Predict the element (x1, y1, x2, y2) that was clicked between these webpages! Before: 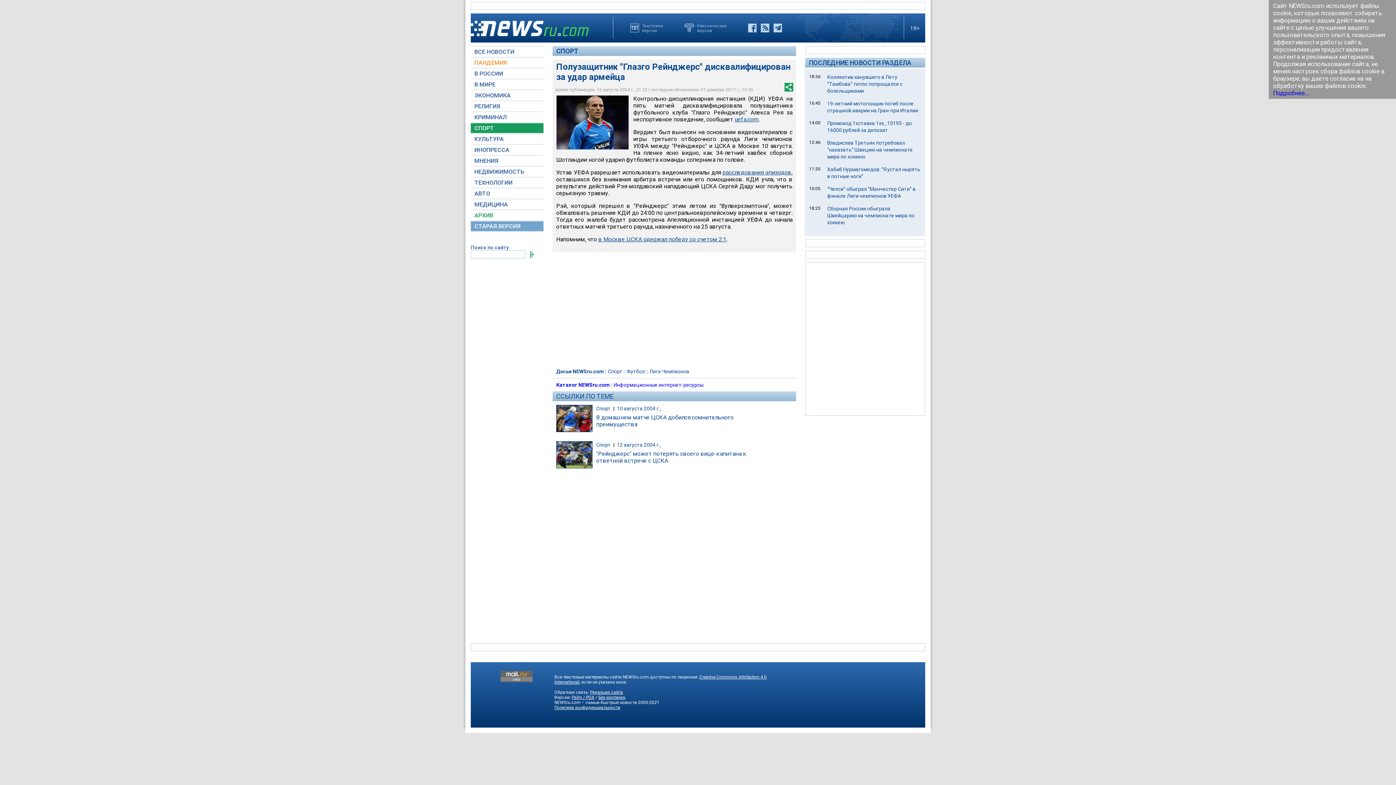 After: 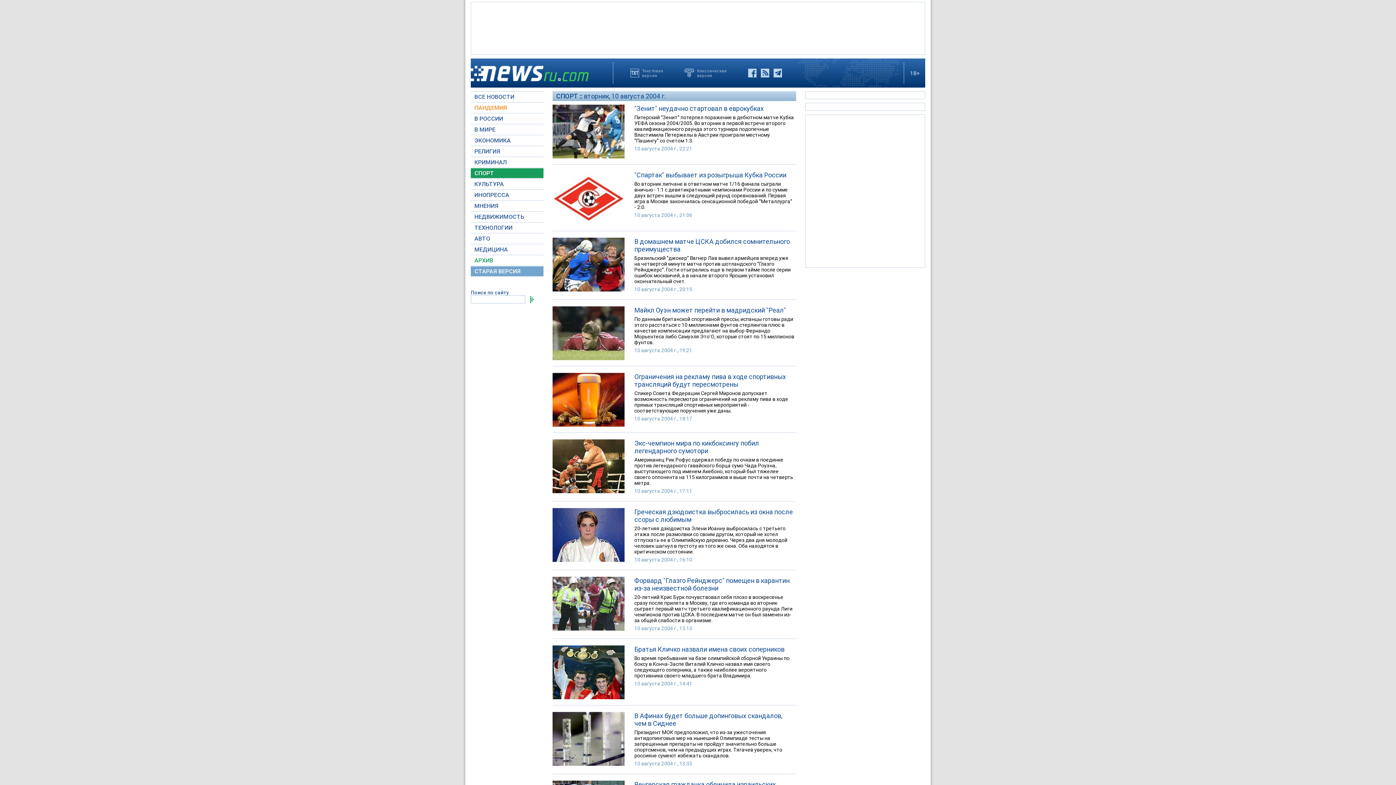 Action: bbox: (596, 405, 610, 411) label: Спорт